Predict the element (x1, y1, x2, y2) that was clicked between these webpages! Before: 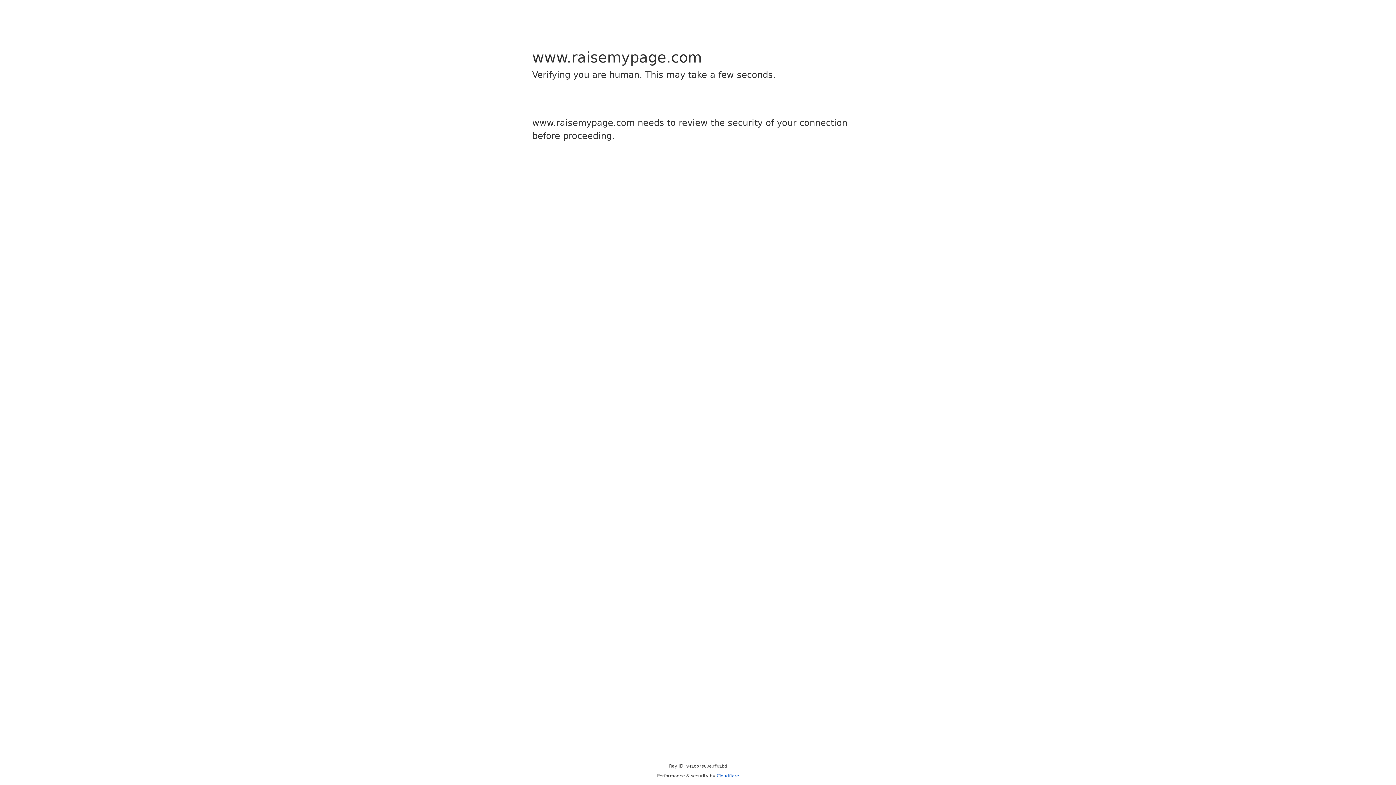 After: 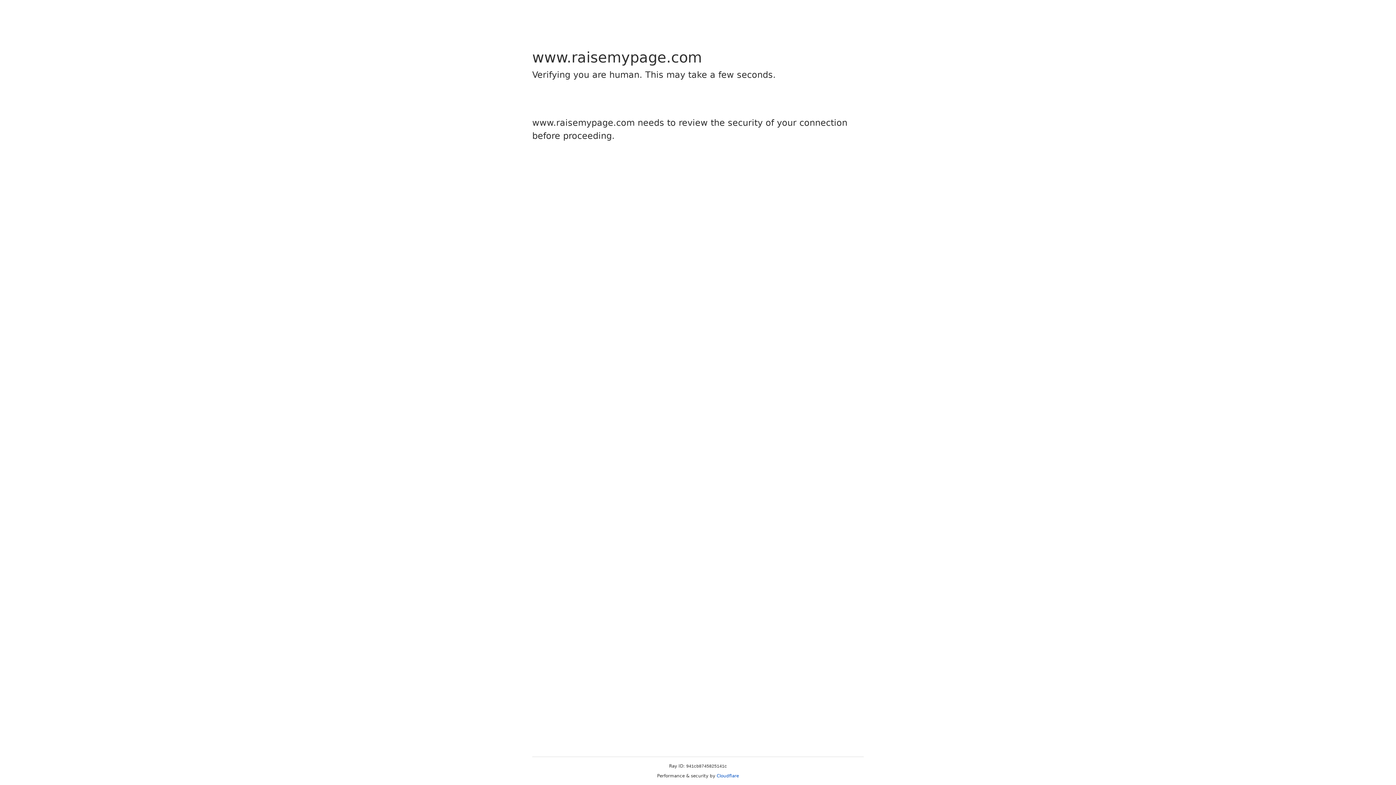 Action: label: Cloudflare bbox: (716, 773, 739, 778)